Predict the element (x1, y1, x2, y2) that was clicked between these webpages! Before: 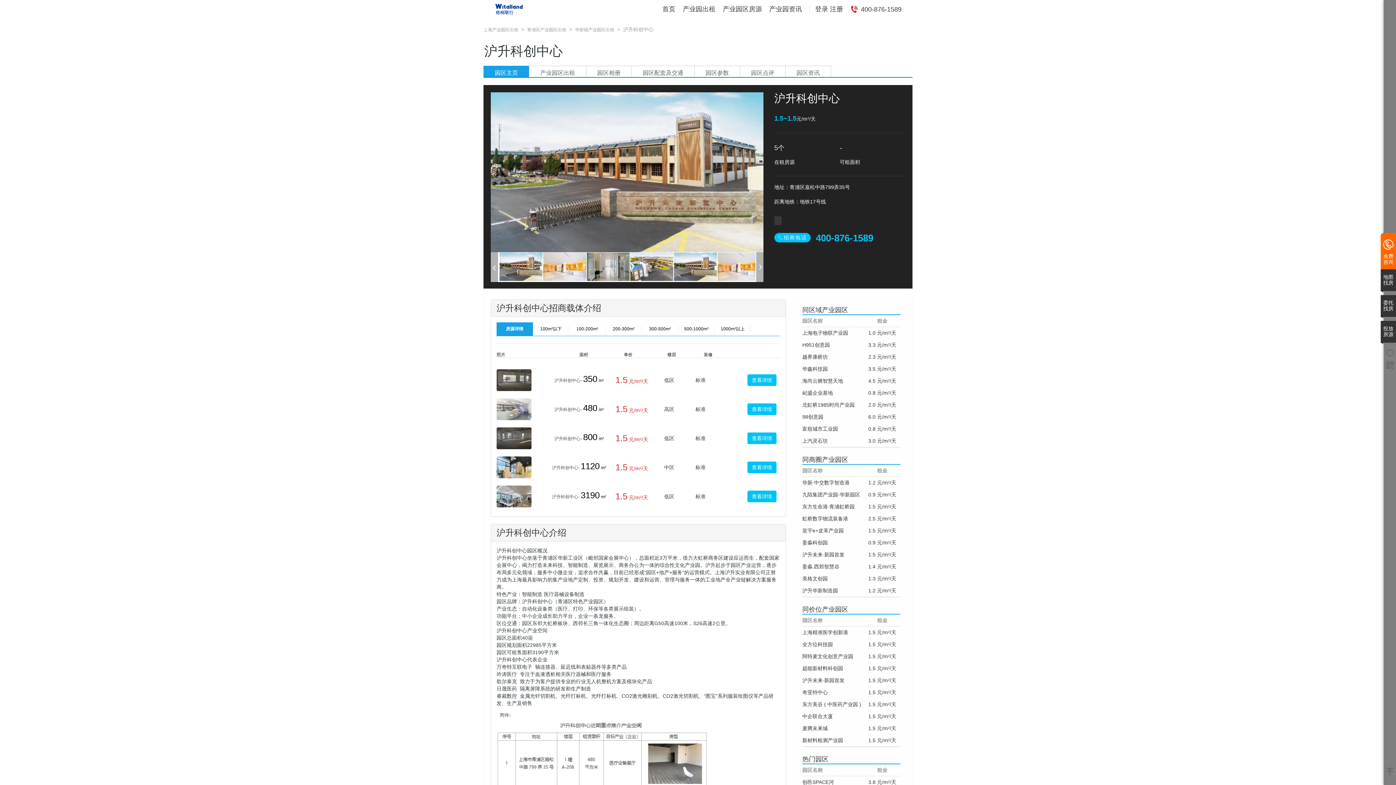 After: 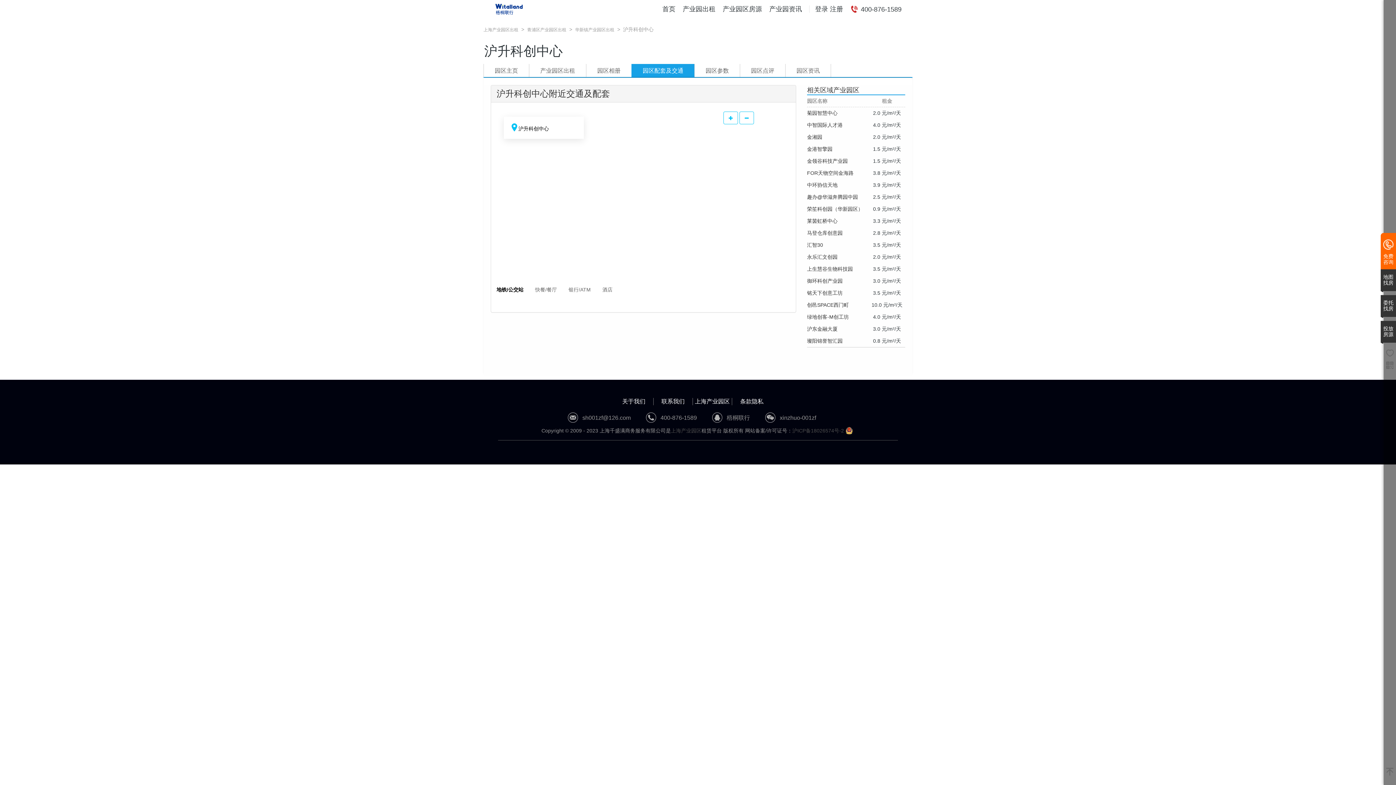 Action: label: 园区配套及交通 bbox: (631, 65, 694, 79)